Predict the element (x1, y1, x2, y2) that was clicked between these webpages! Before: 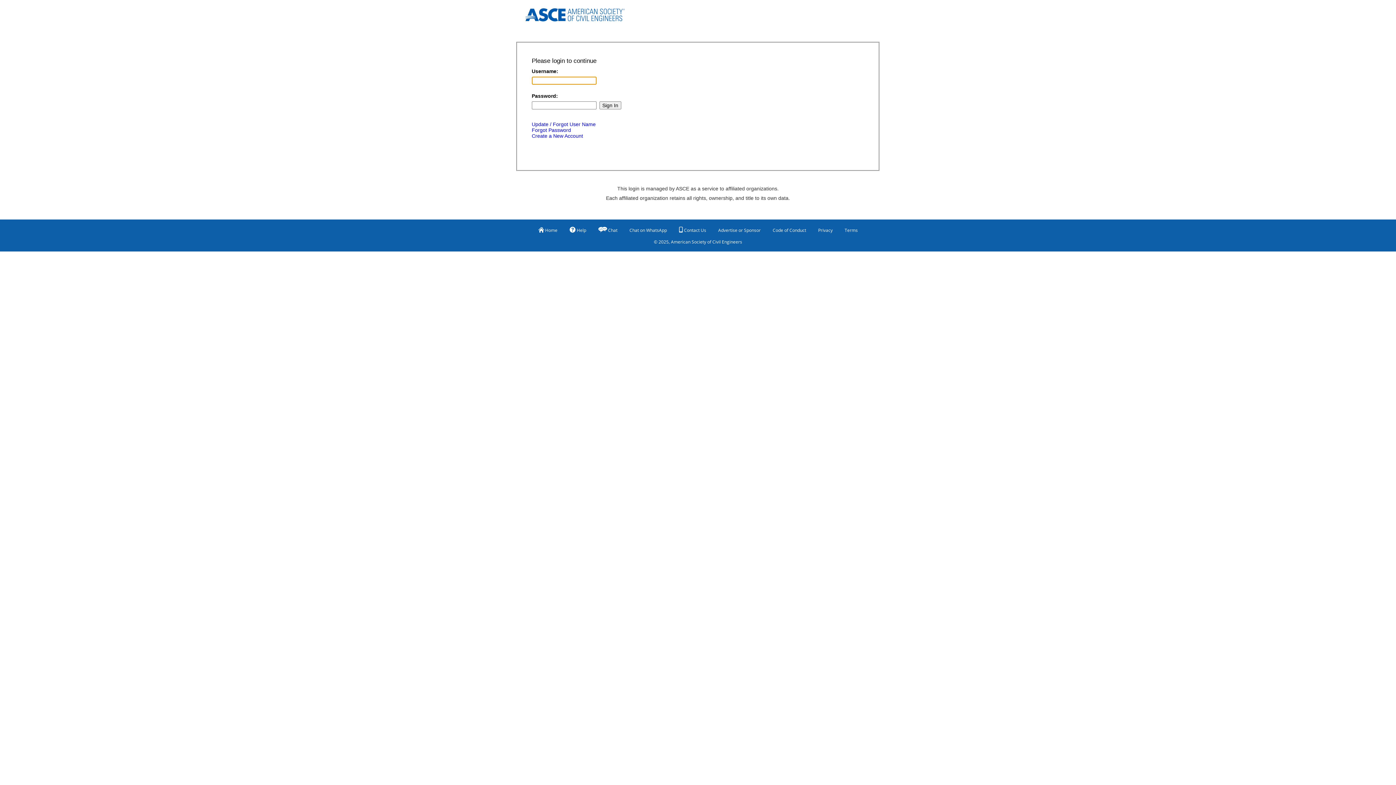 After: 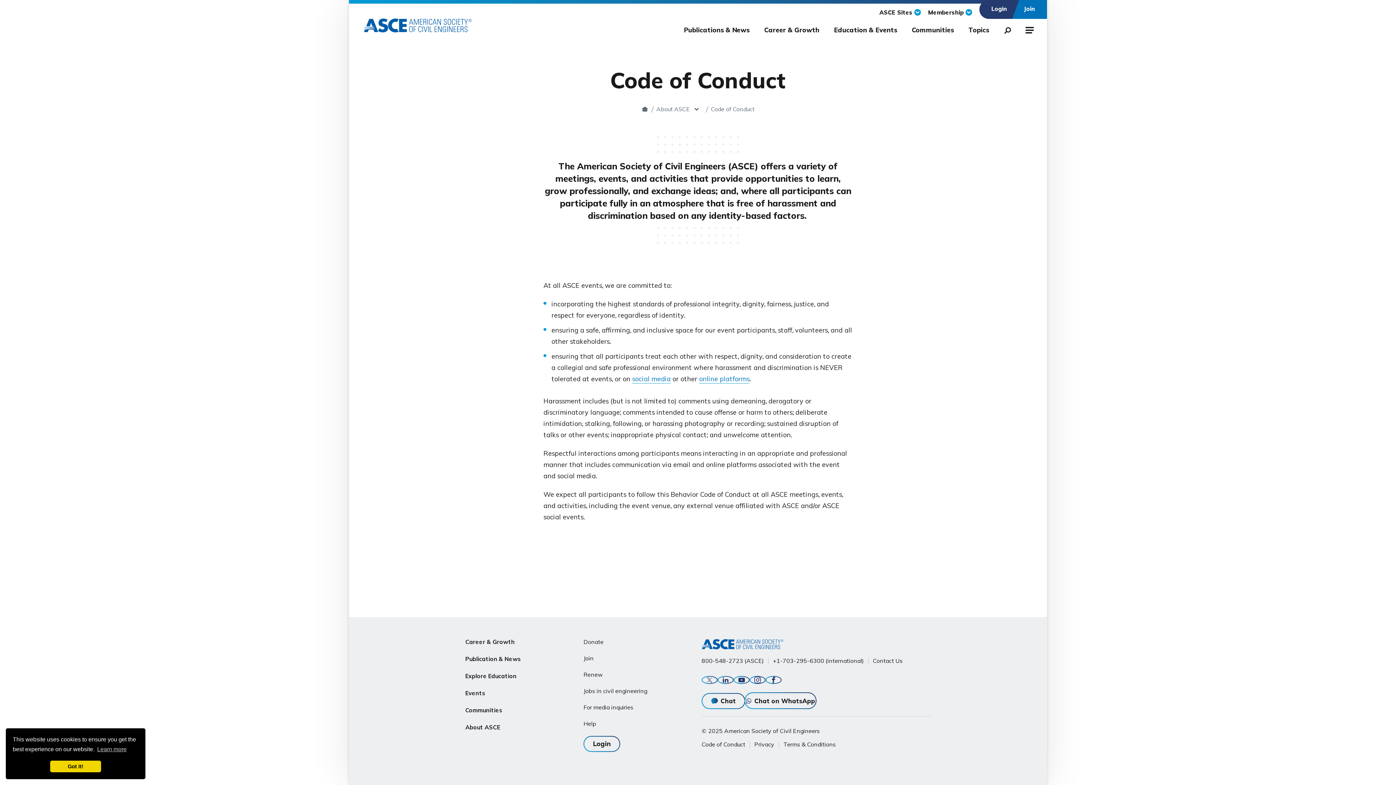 Action: label: Code of Conduct bbox: (772, 224, 806, 236)